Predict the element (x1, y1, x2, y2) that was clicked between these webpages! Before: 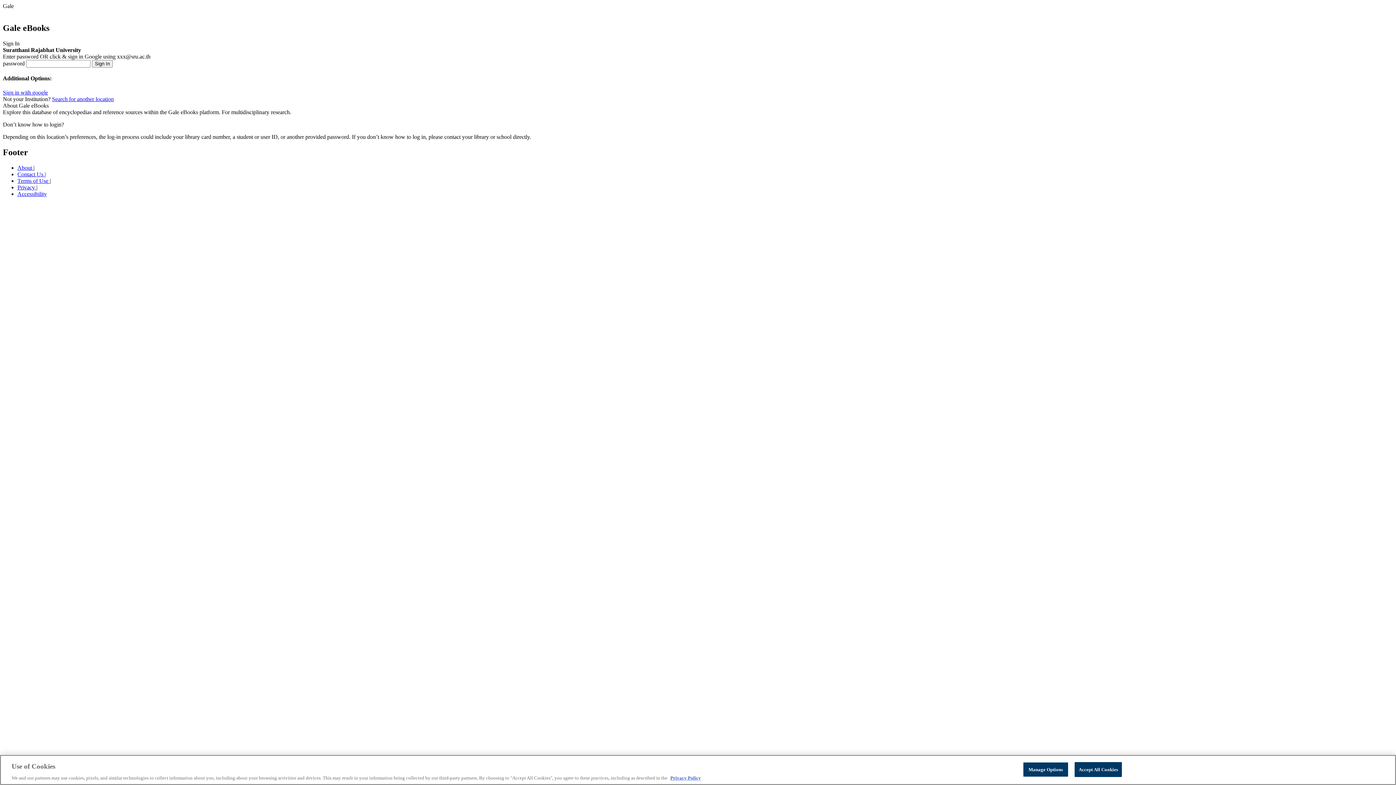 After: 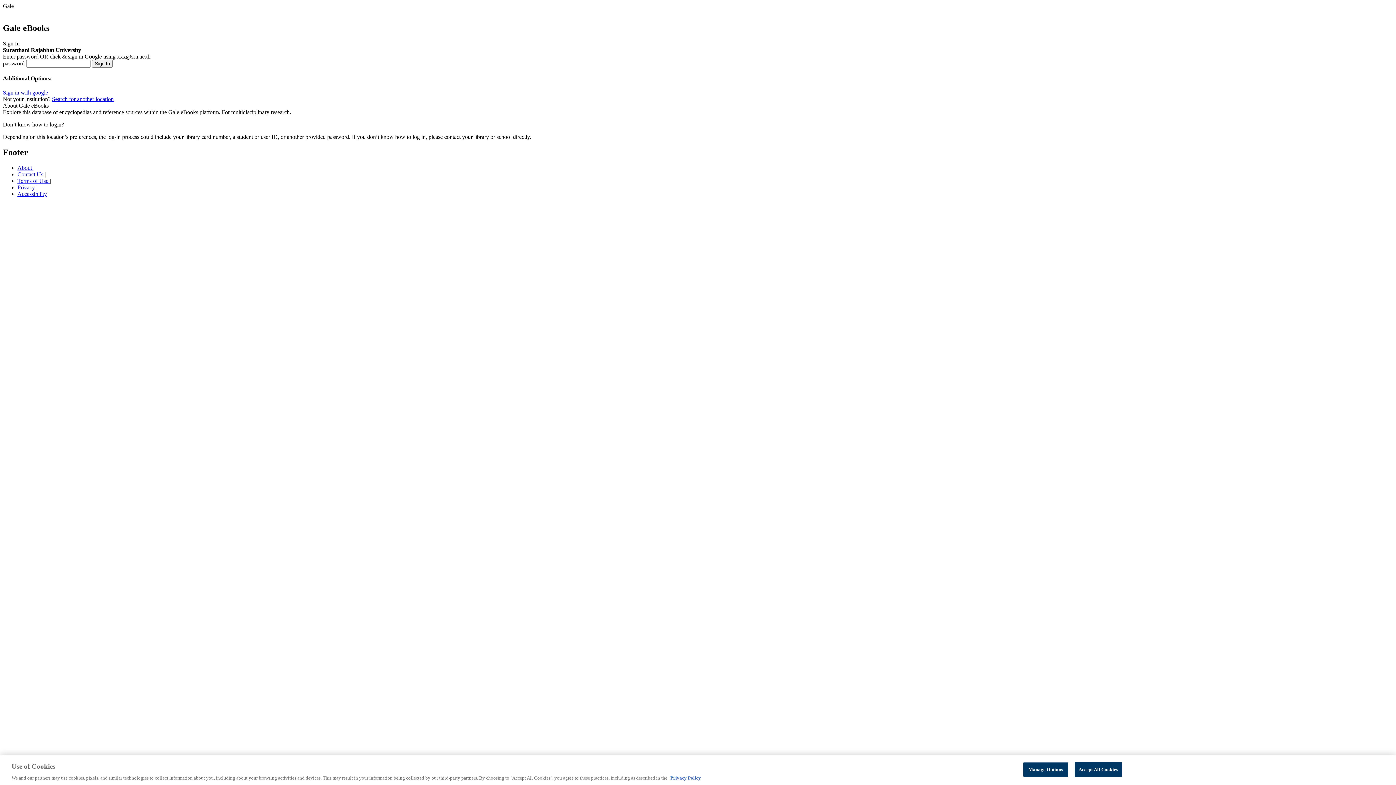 Action: label: About  bbox: (17, 164, 33, 170)